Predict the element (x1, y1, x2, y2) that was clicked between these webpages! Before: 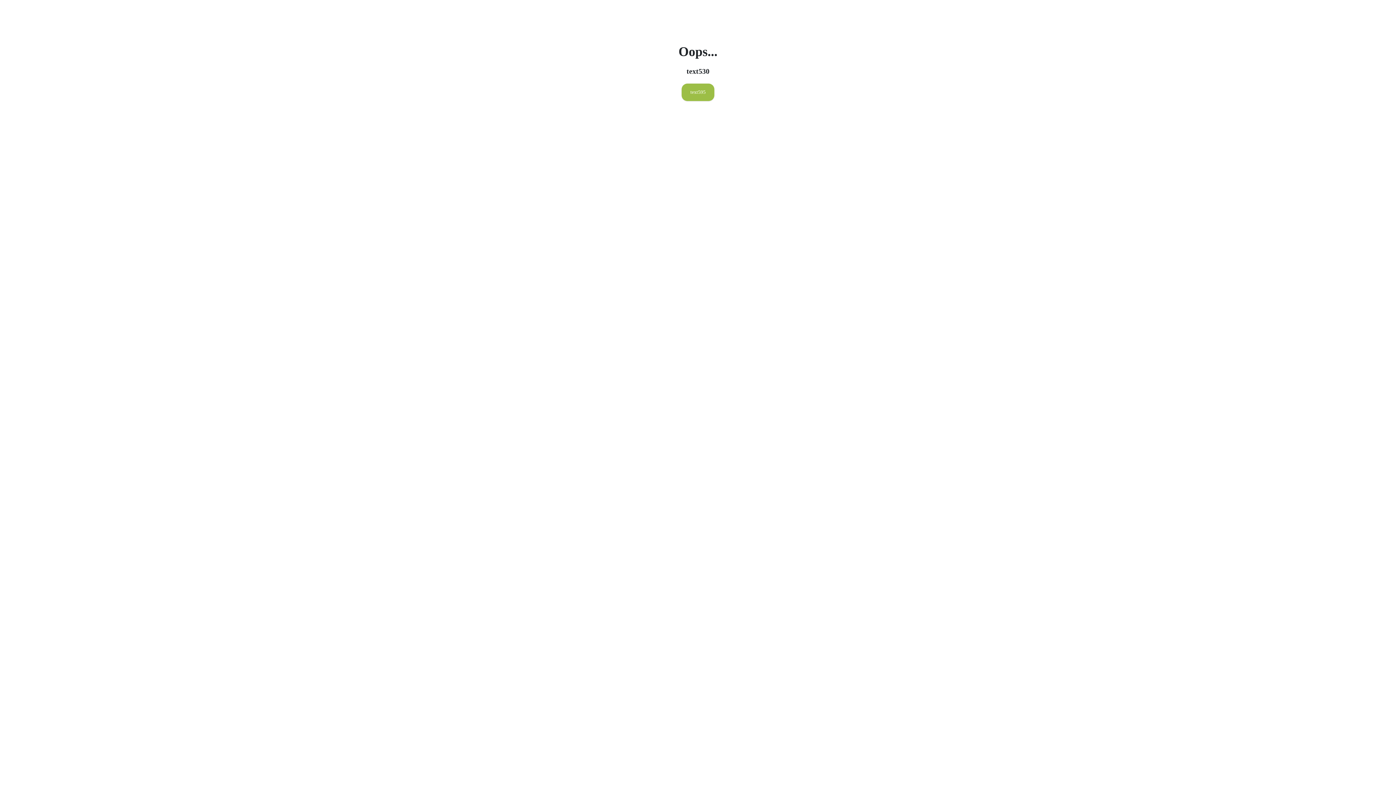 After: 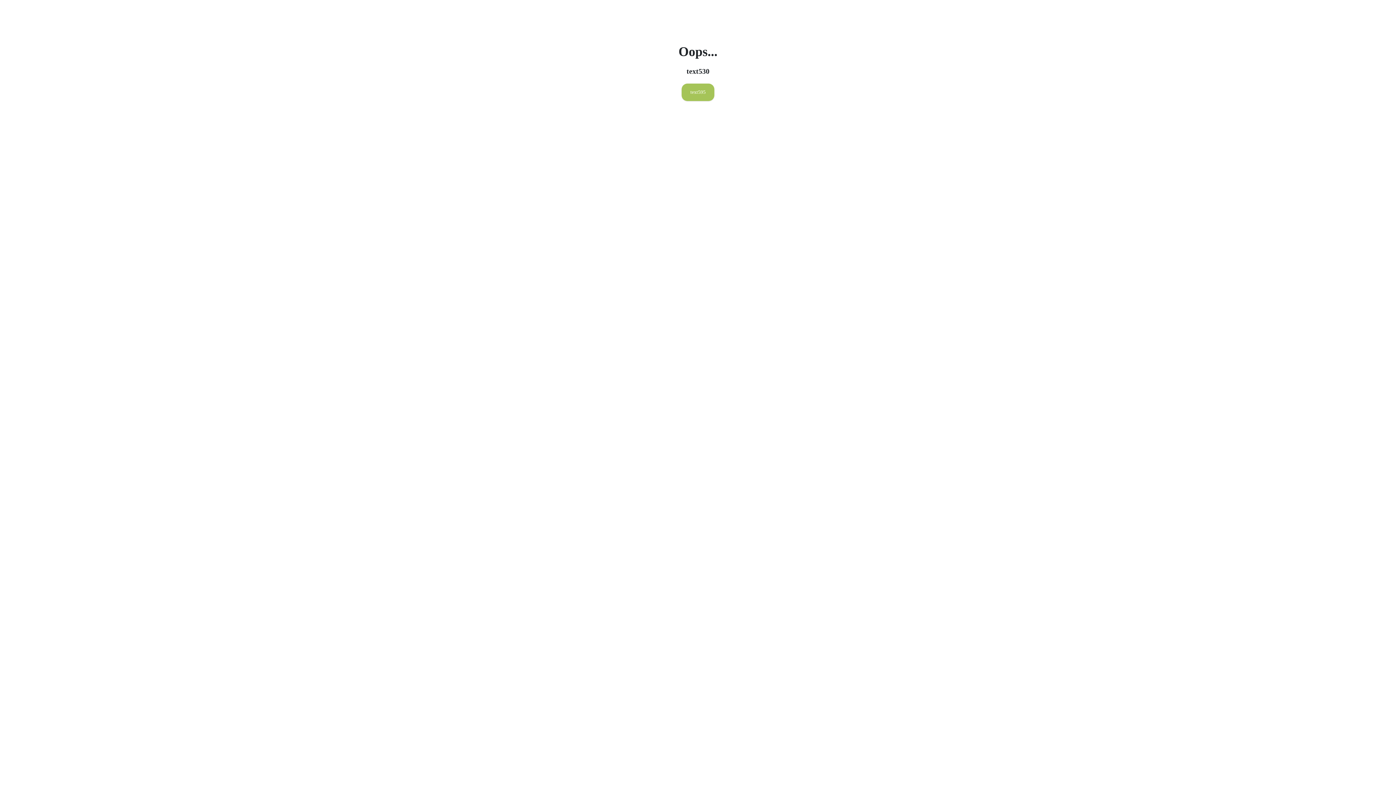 Action: label: text595 bbox: (681, 83, 714, 101)